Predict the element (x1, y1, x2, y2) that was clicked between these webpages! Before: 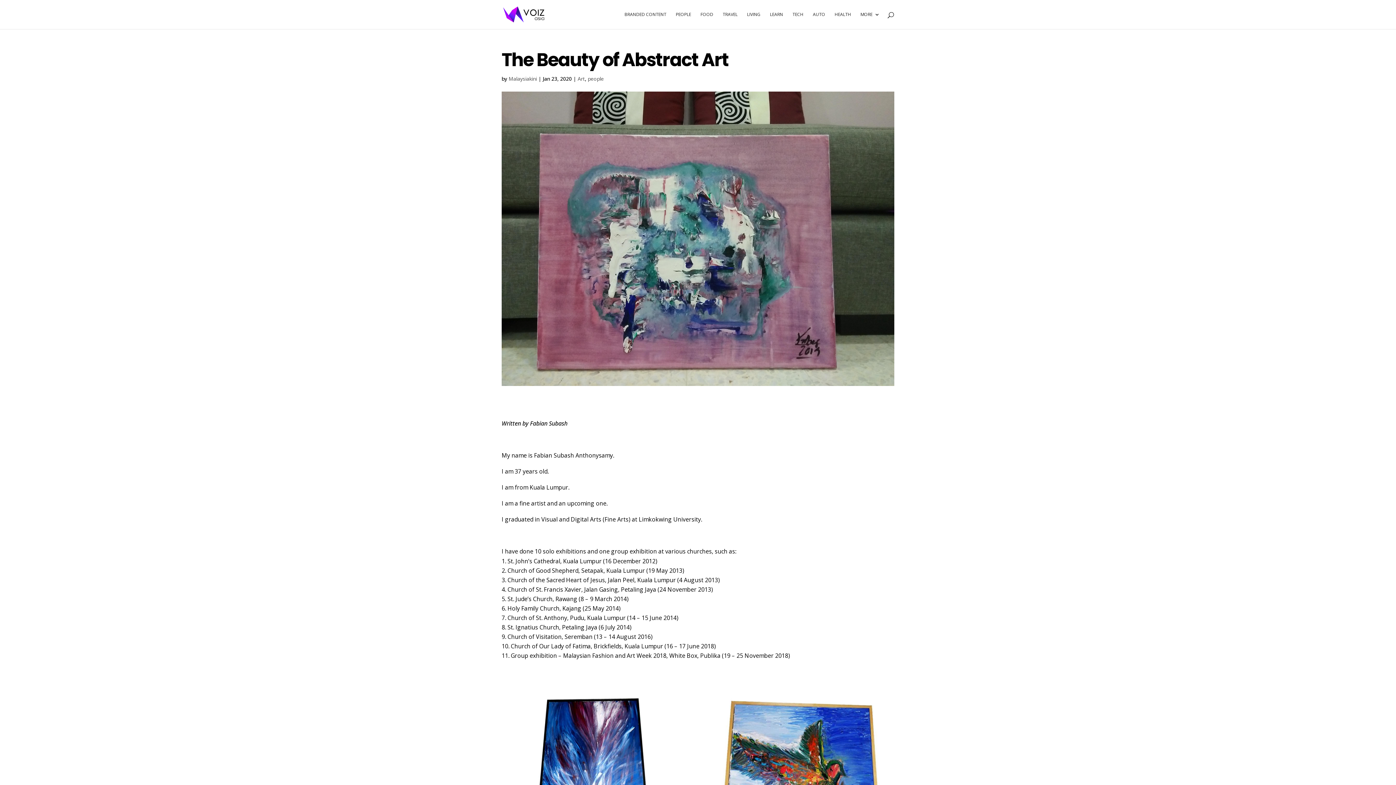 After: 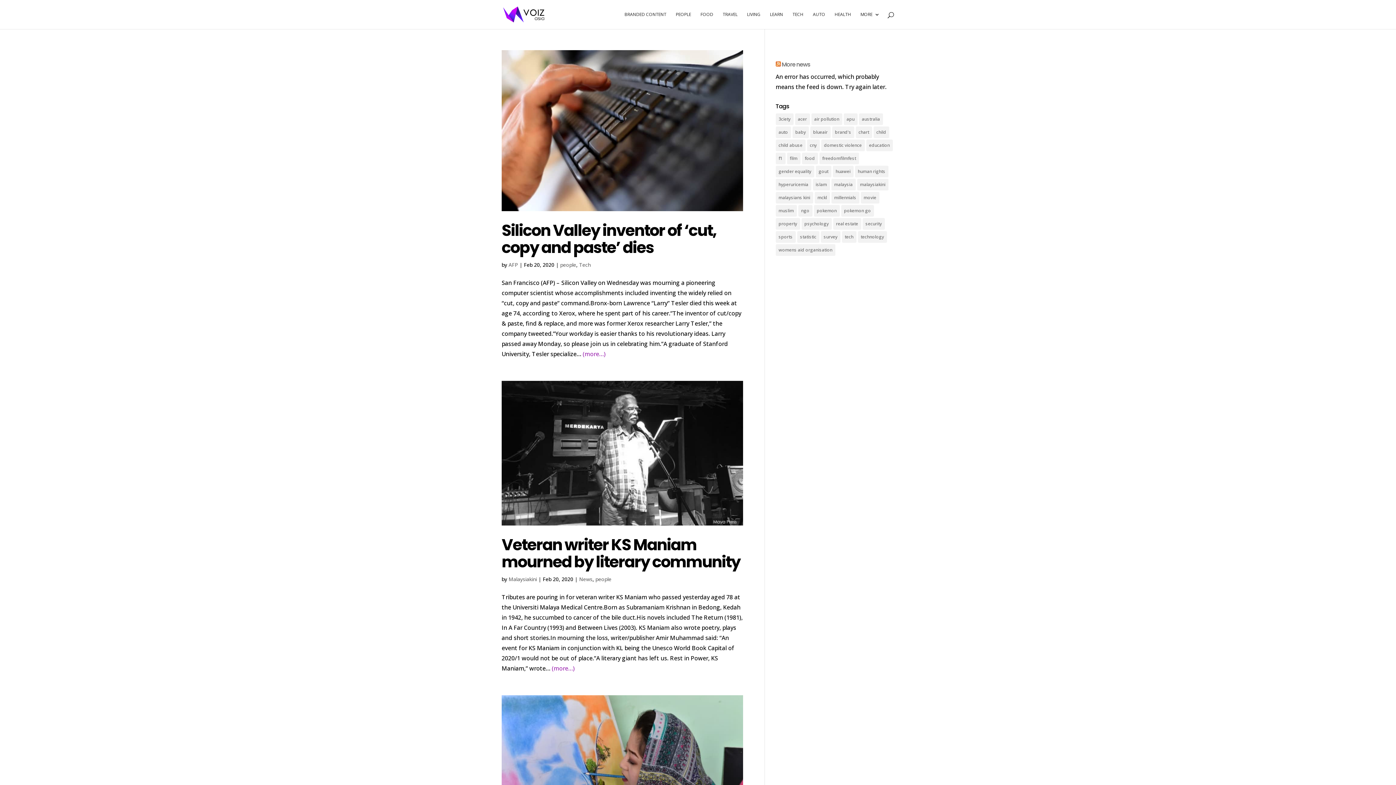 Action: label: people bbox: (588, 75, 604, 82)